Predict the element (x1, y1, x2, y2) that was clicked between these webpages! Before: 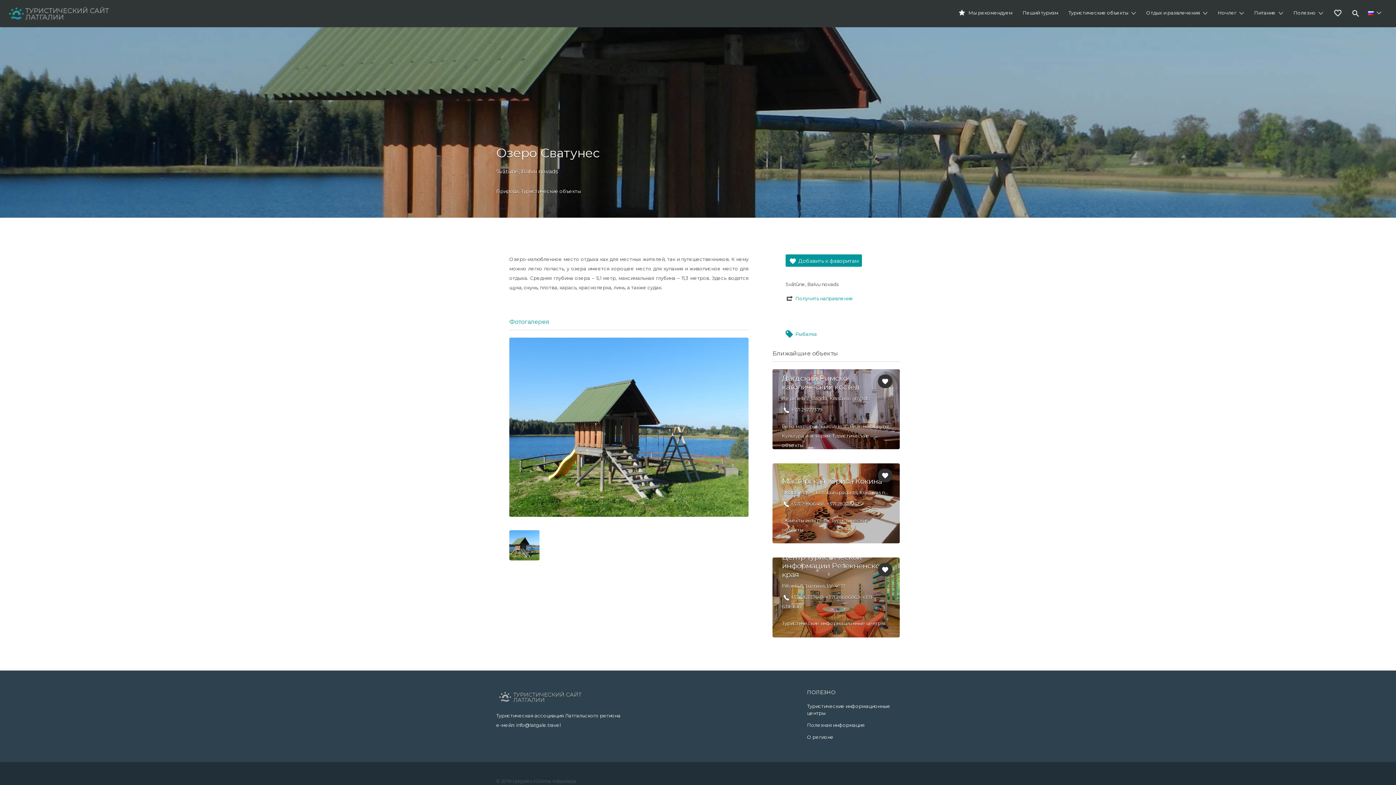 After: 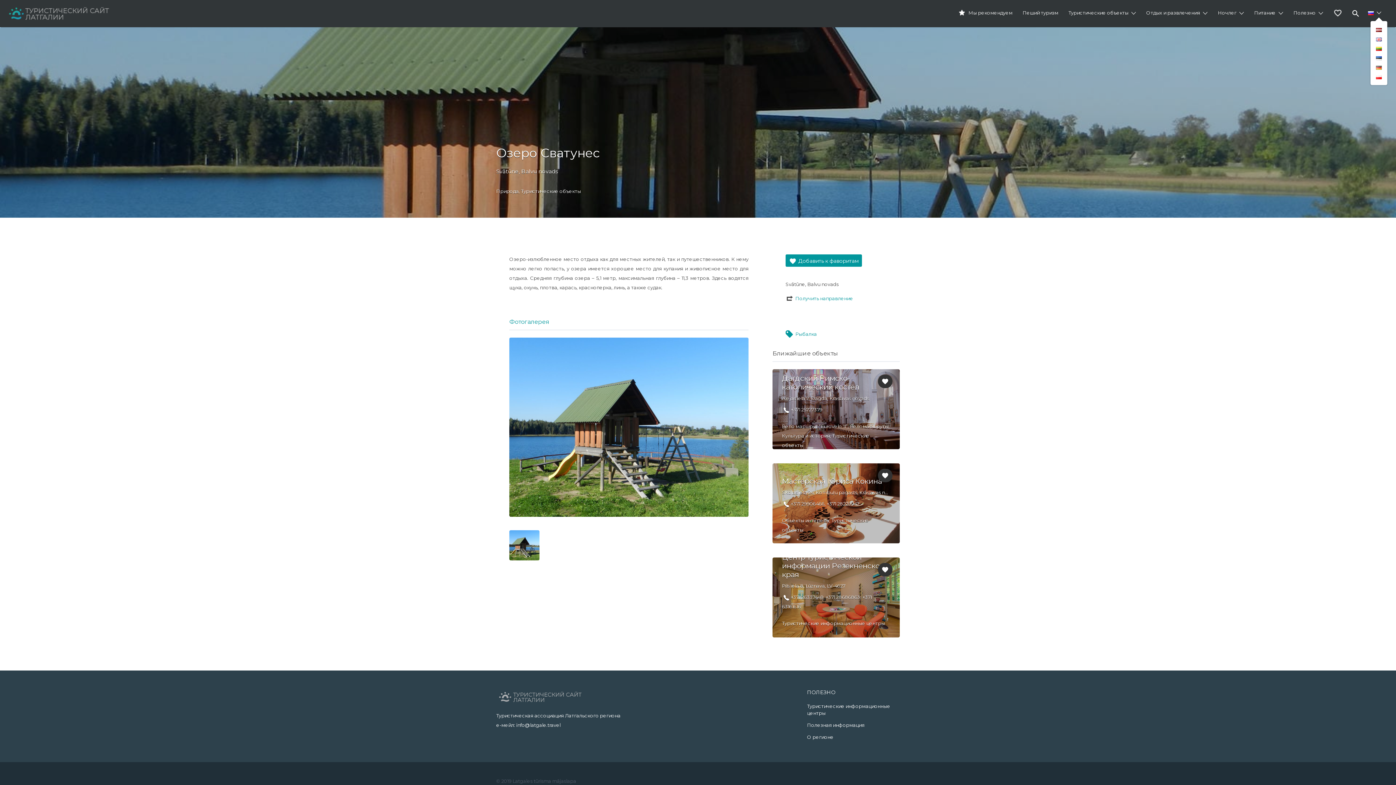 Action: bbox: (1368, 3, 1374, 22)